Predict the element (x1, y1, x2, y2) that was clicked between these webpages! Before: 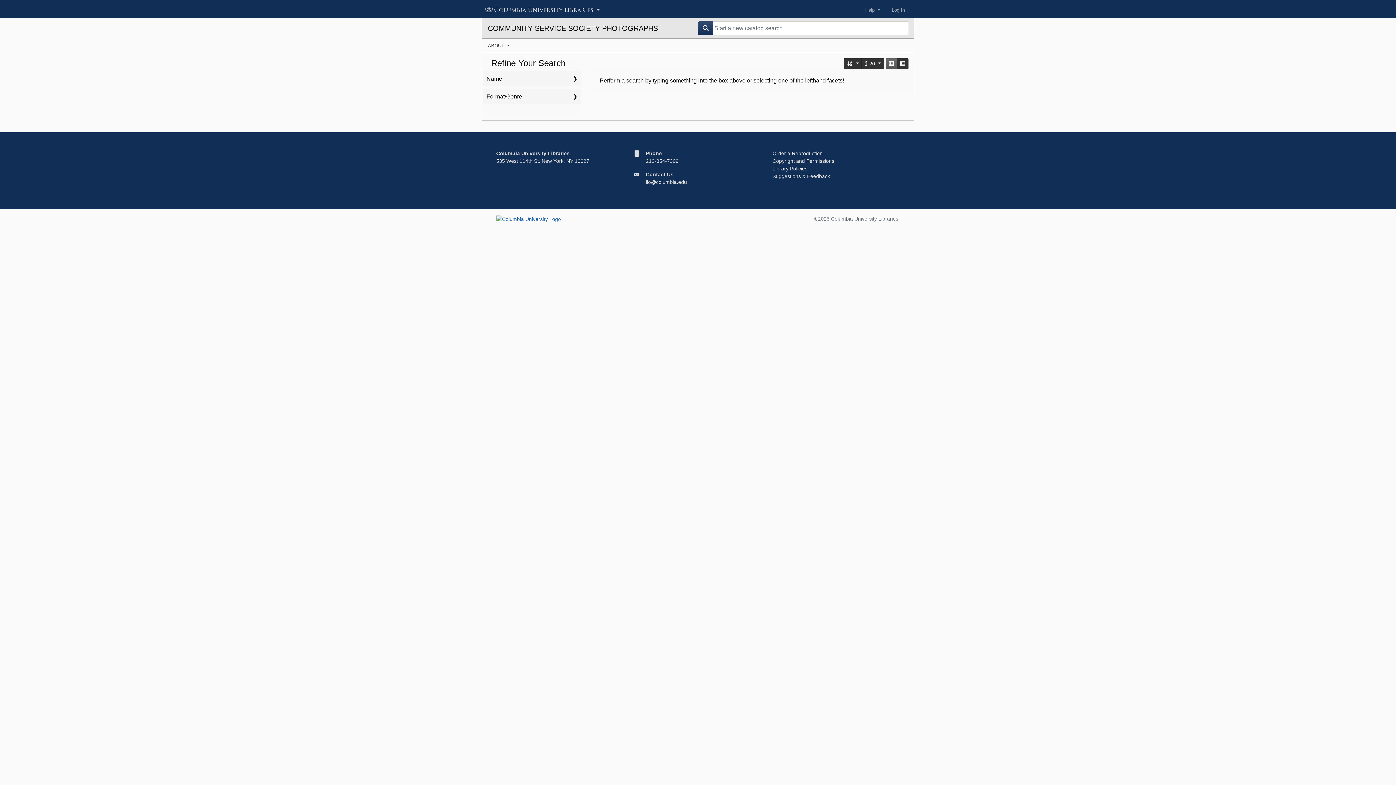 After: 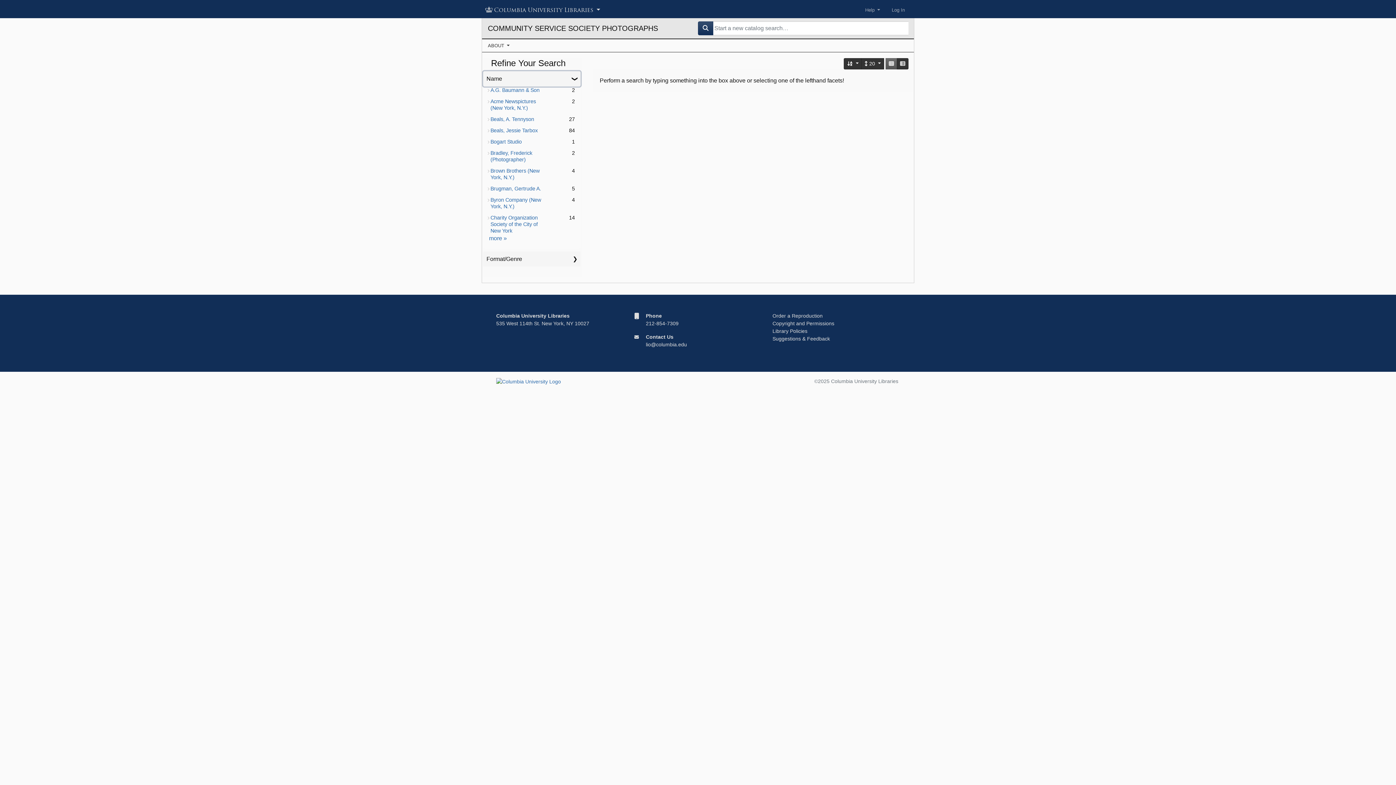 Action: label: Name bbox: (483, 71, 580, 86)